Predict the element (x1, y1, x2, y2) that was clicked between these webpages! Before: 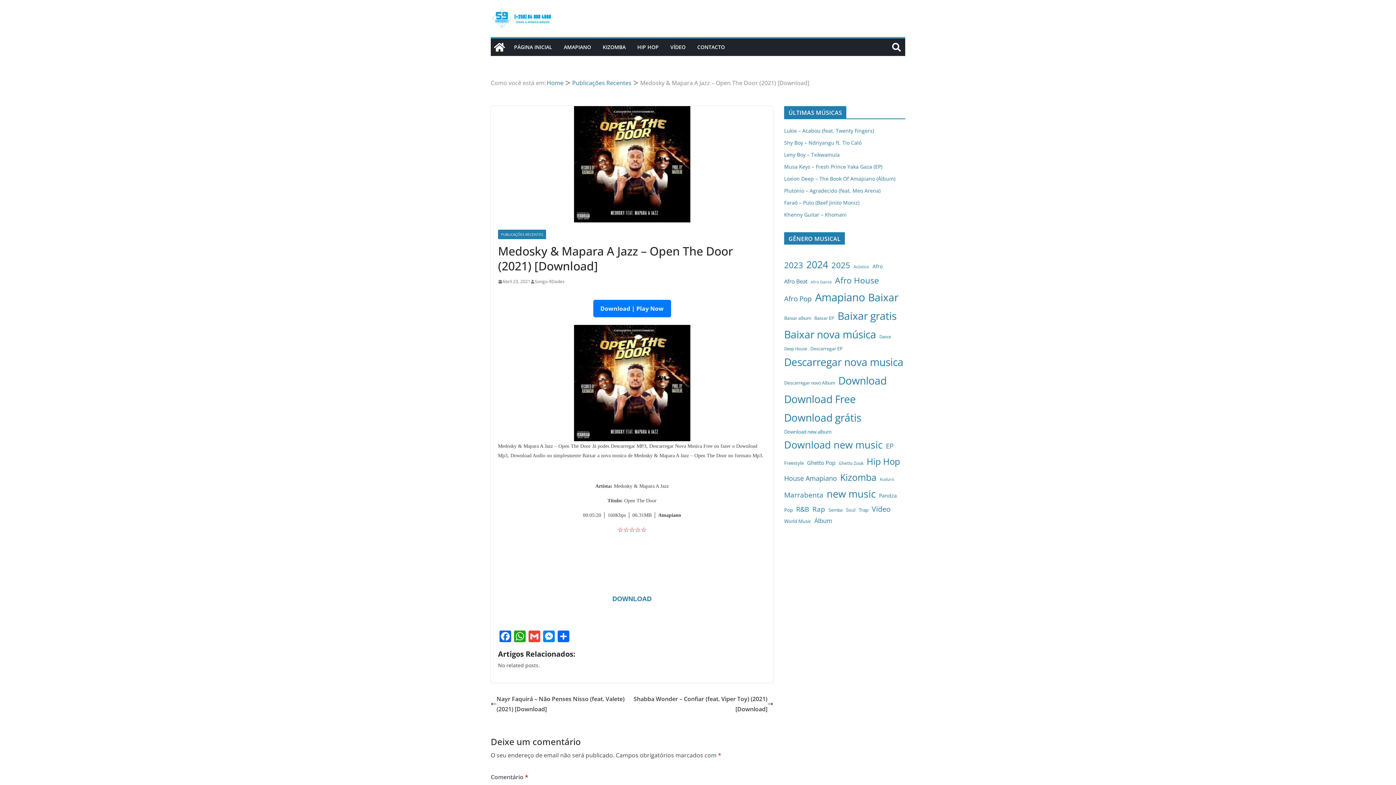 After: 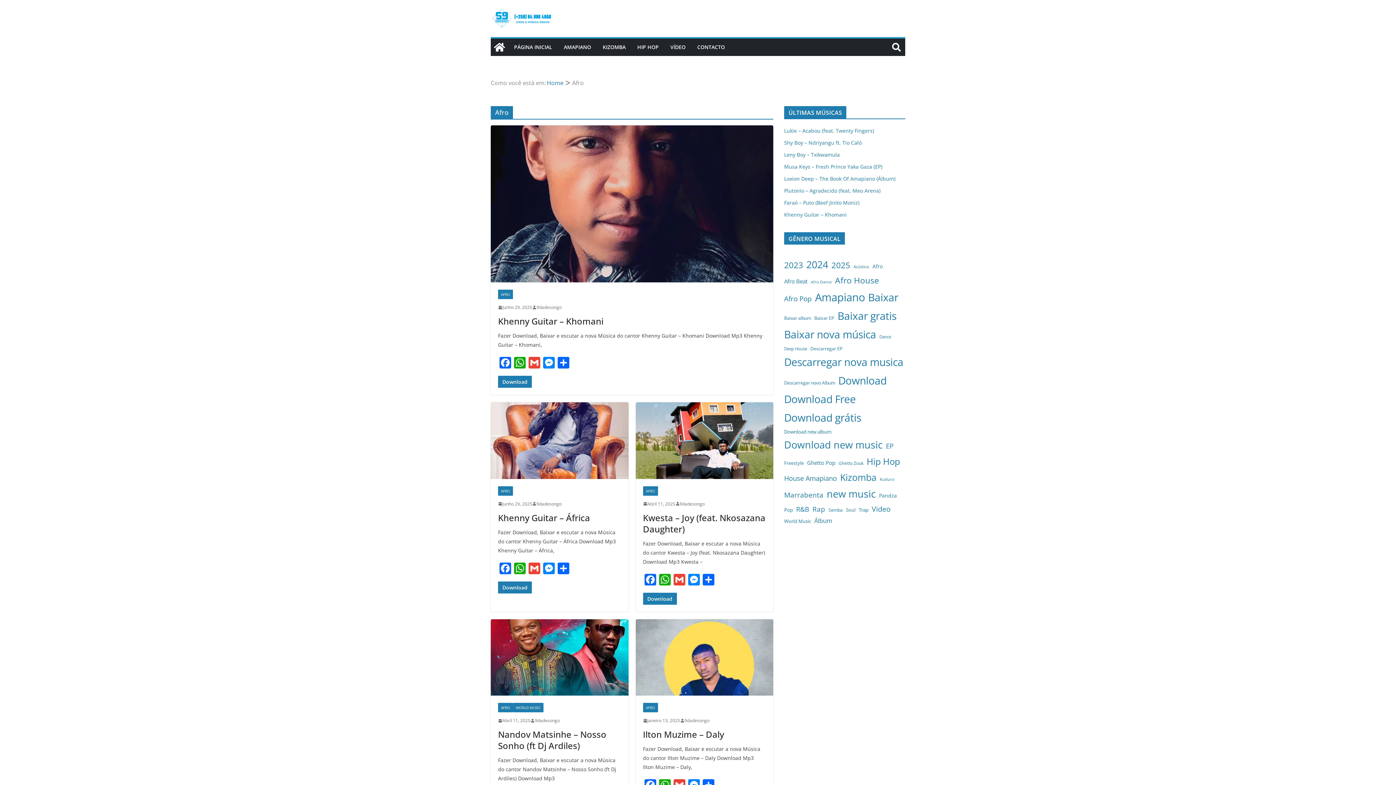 Action: bbox: (872, 262, 882, 270) label: Afro (79 itens)